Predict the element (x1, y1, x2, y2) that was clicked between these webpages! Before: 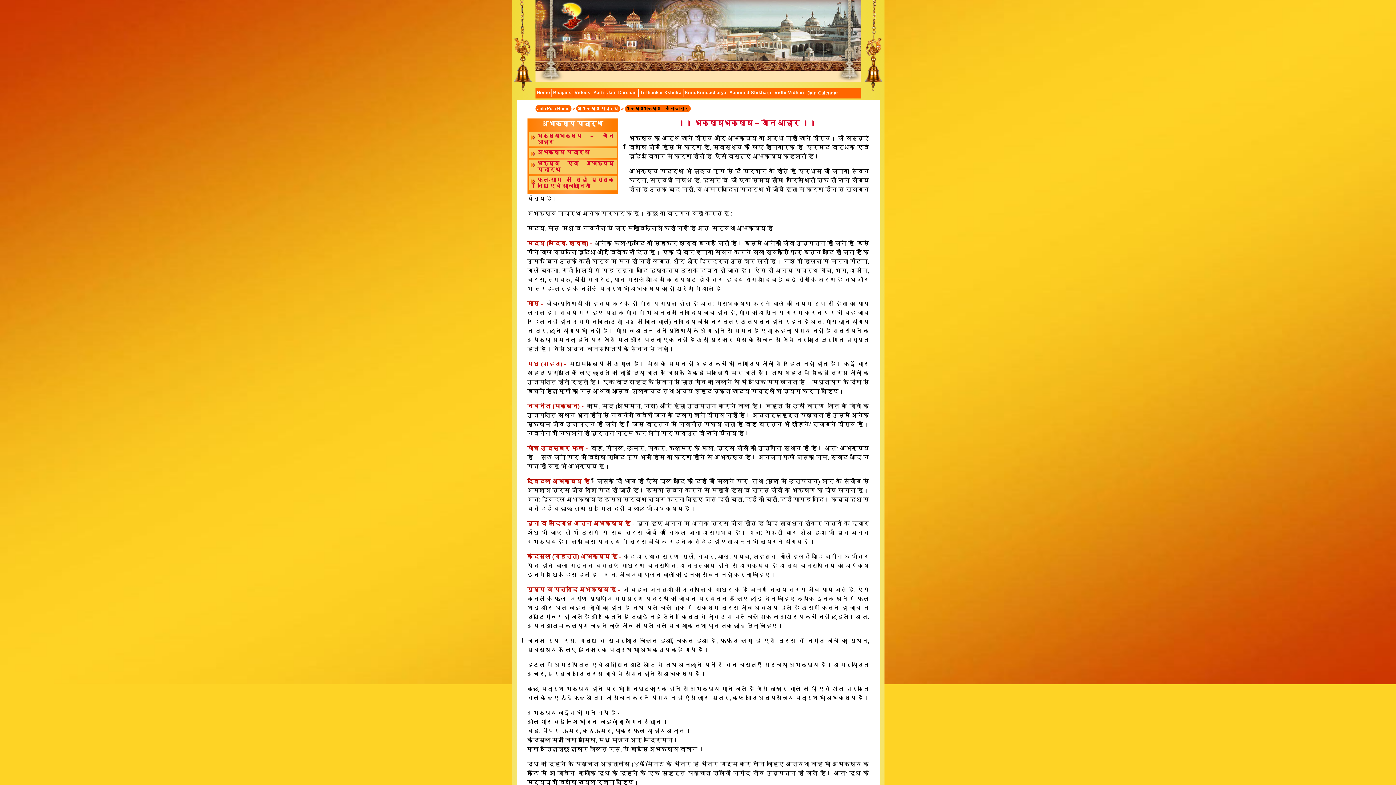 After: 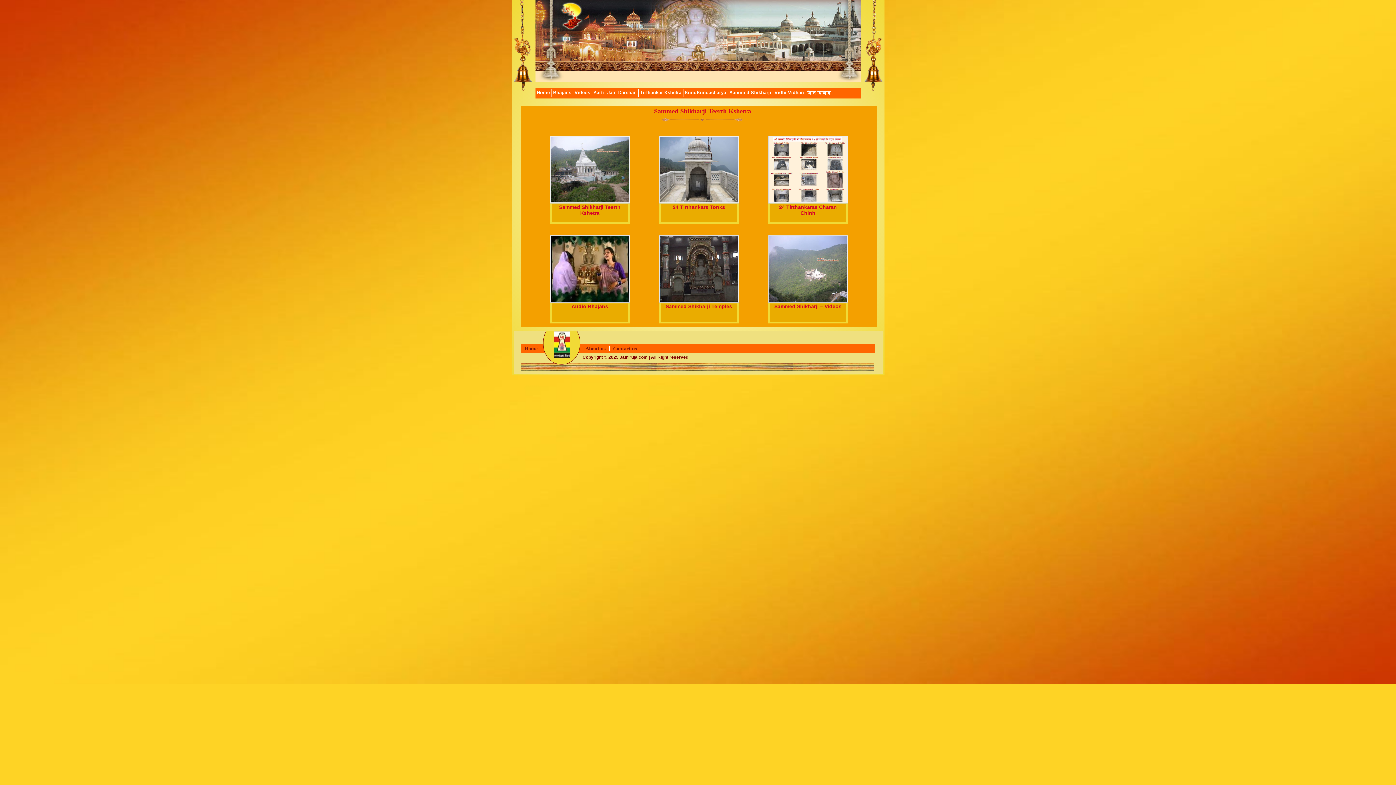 Action: label: Sammed Shikharji bbox: (729, 90, 771, 95)